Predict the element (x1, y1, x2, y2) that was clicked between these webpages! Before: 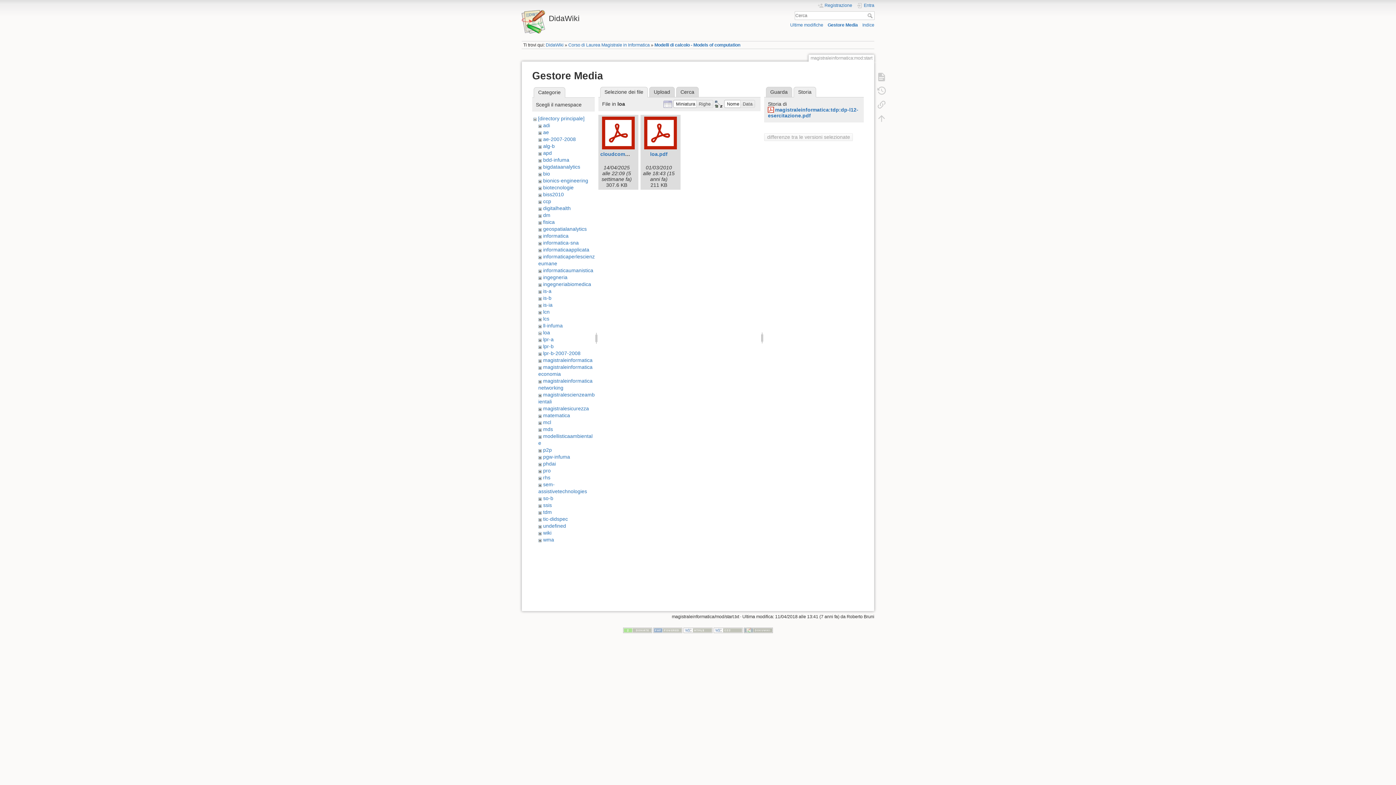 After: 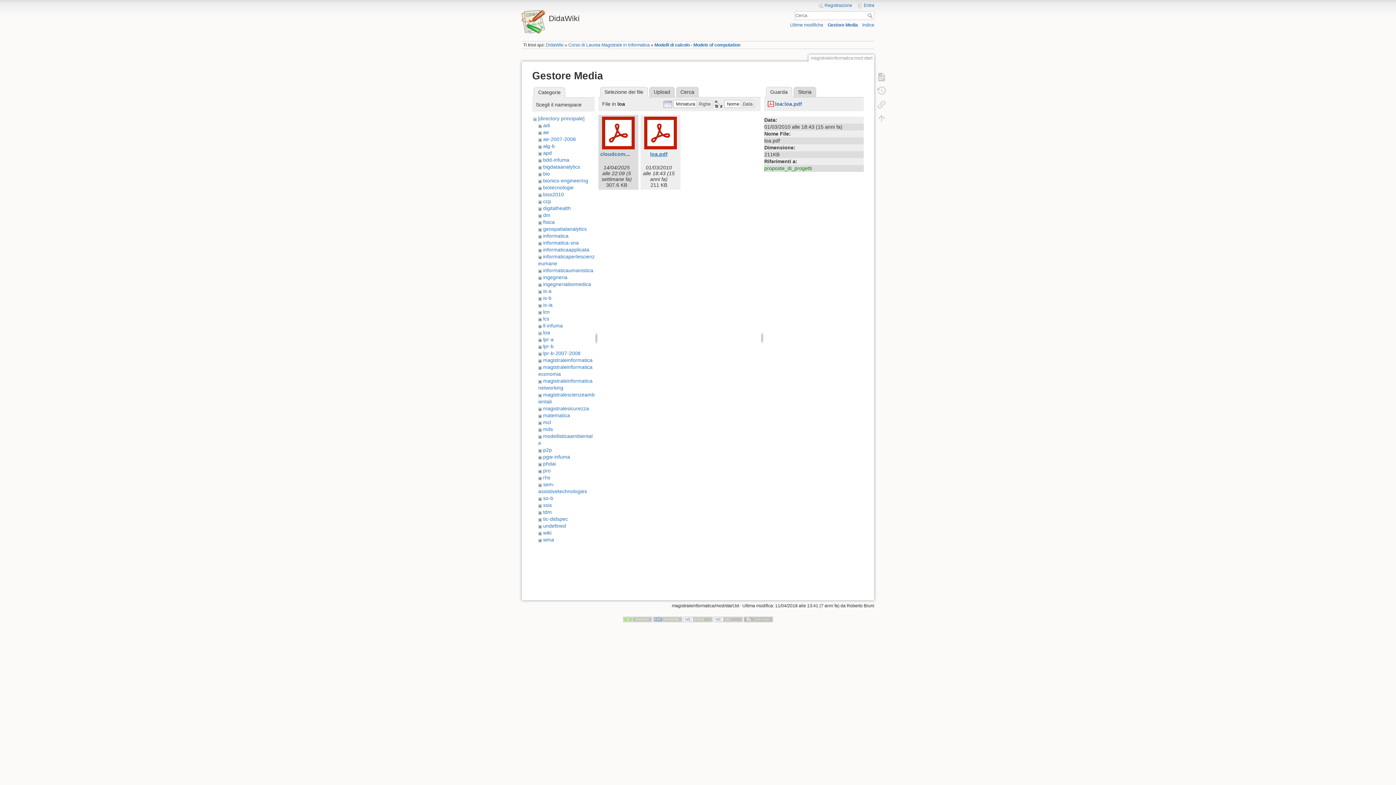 Action: label: loa.pdf bbox: (650, 151, 667, 157)